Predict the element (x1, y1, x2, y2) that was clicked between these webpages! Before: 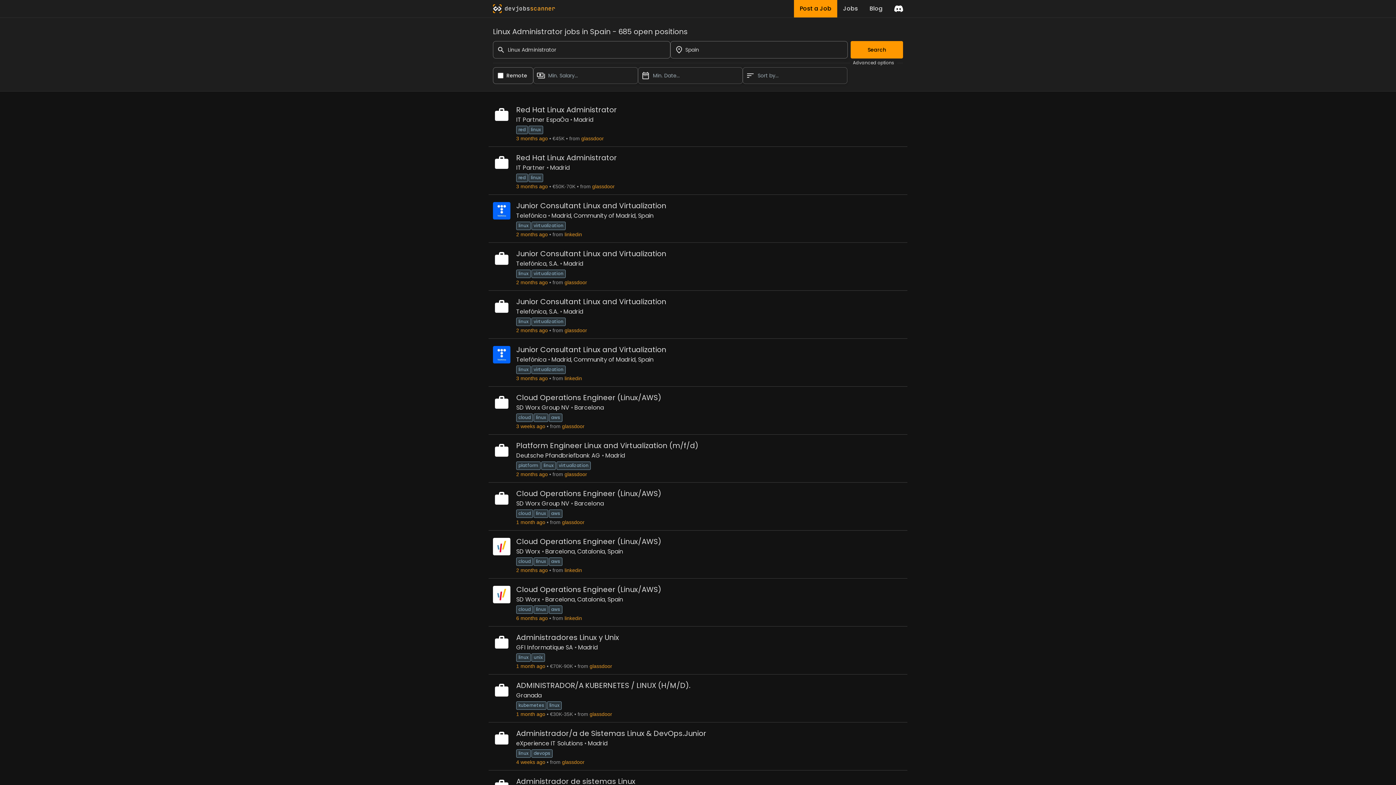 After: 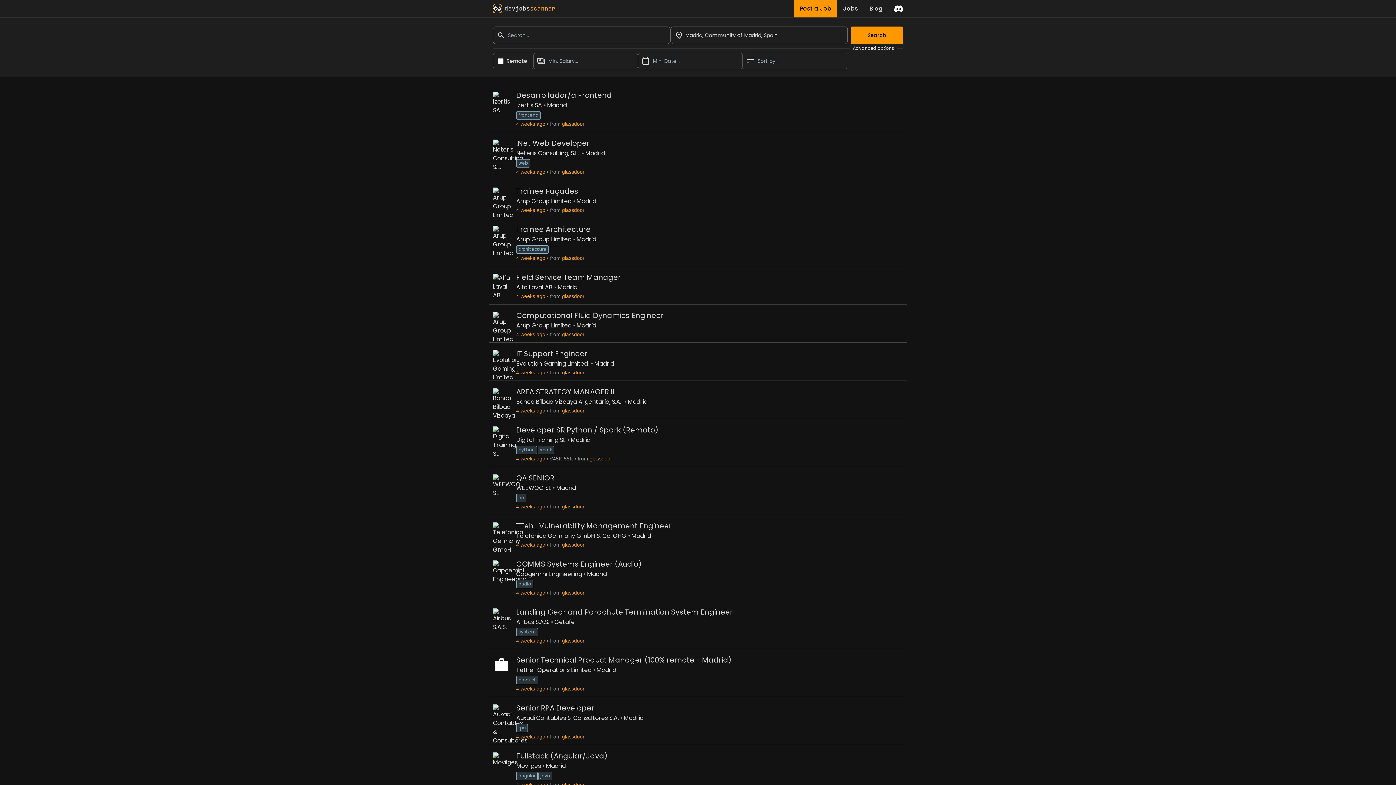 Action: bbox: (551, 355, 653, 364) label: Madrid, Community of Madrid, Spain